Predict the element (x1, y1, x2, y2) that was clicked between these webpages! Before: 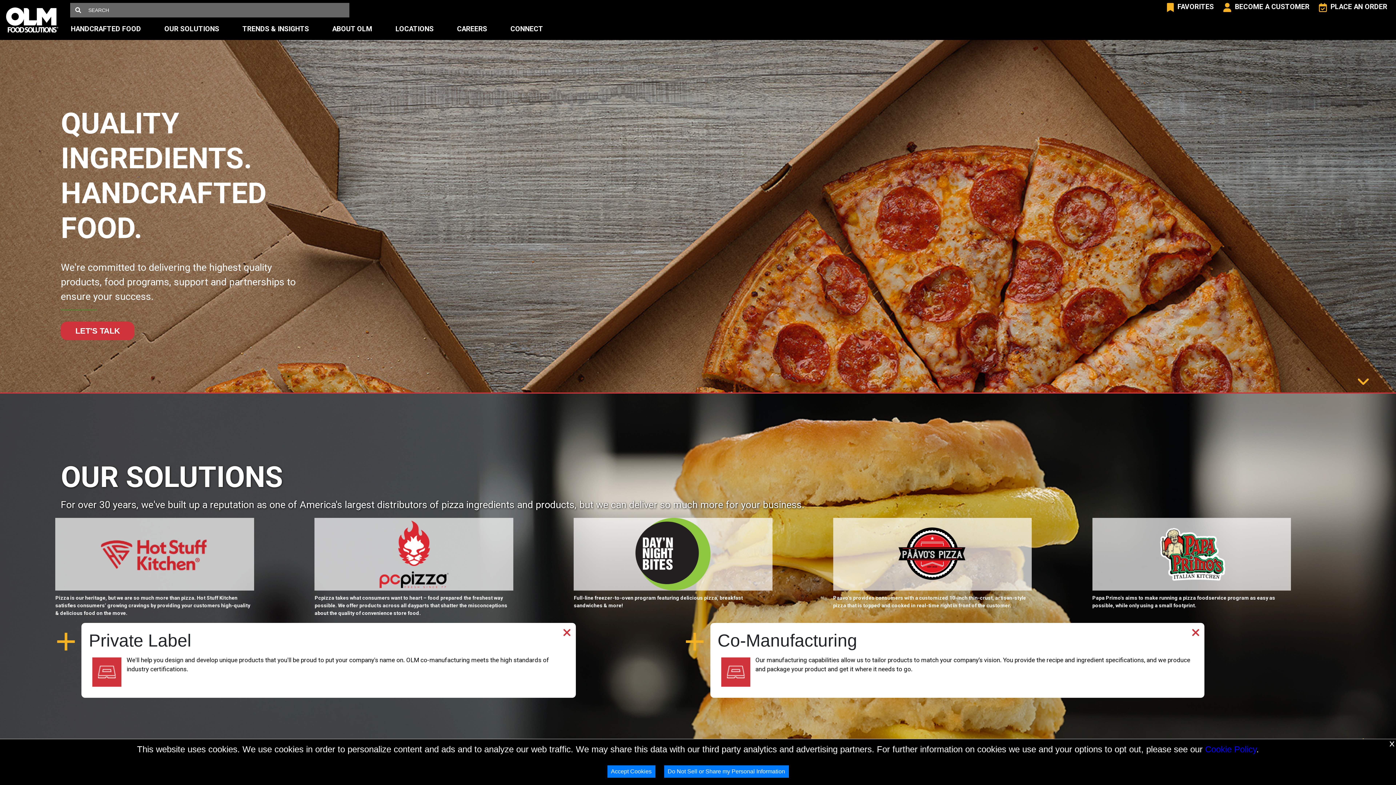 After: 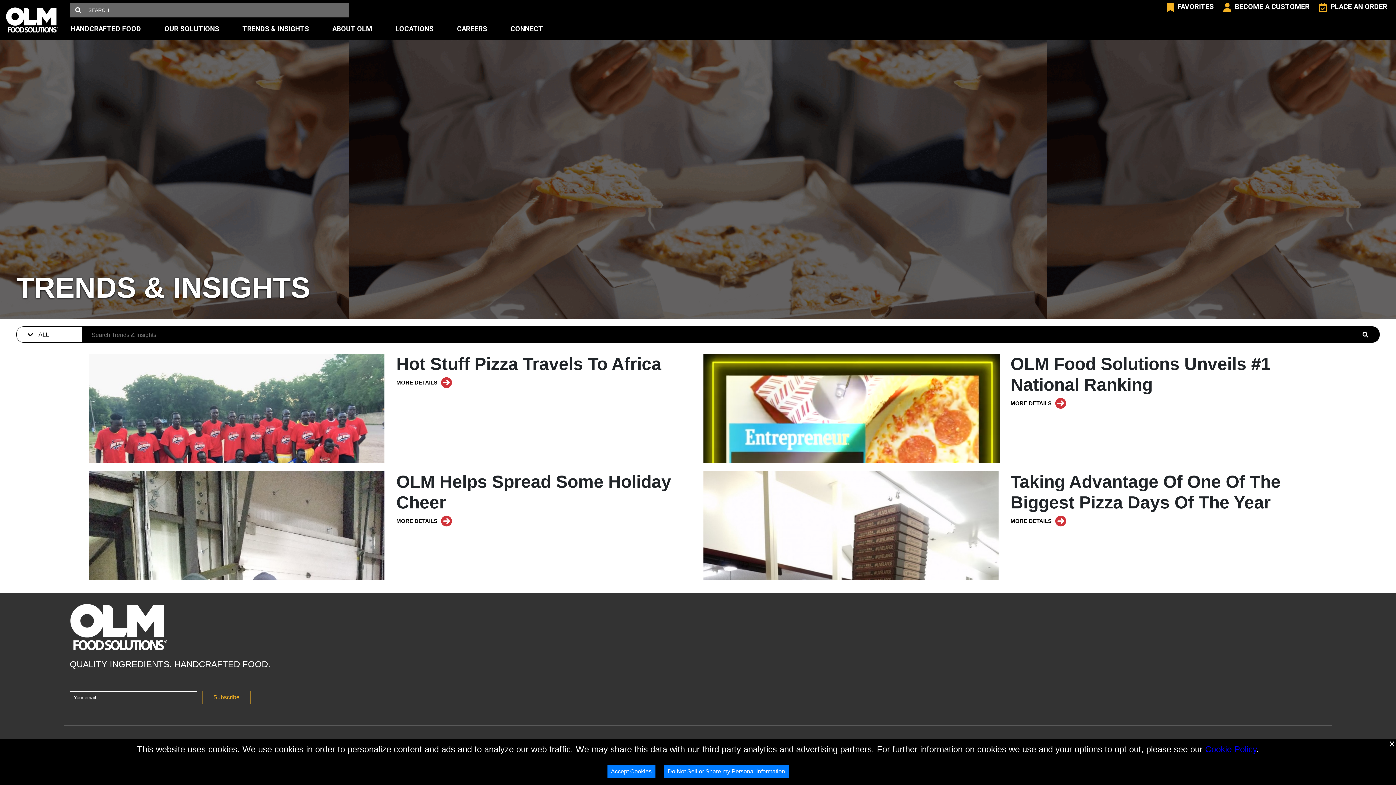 Action: label: TRENDS & INSIGHTS bbox: (239, 21, 312, 37)